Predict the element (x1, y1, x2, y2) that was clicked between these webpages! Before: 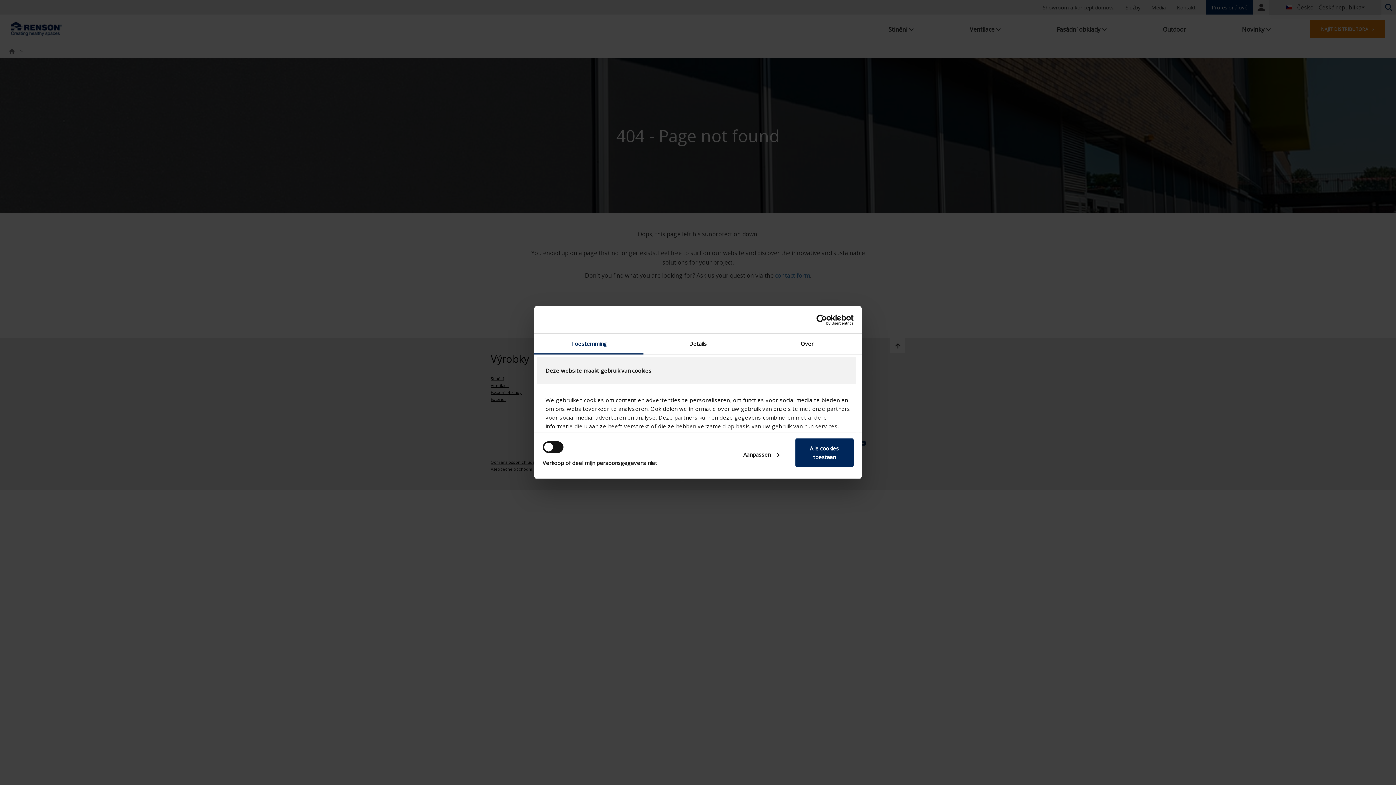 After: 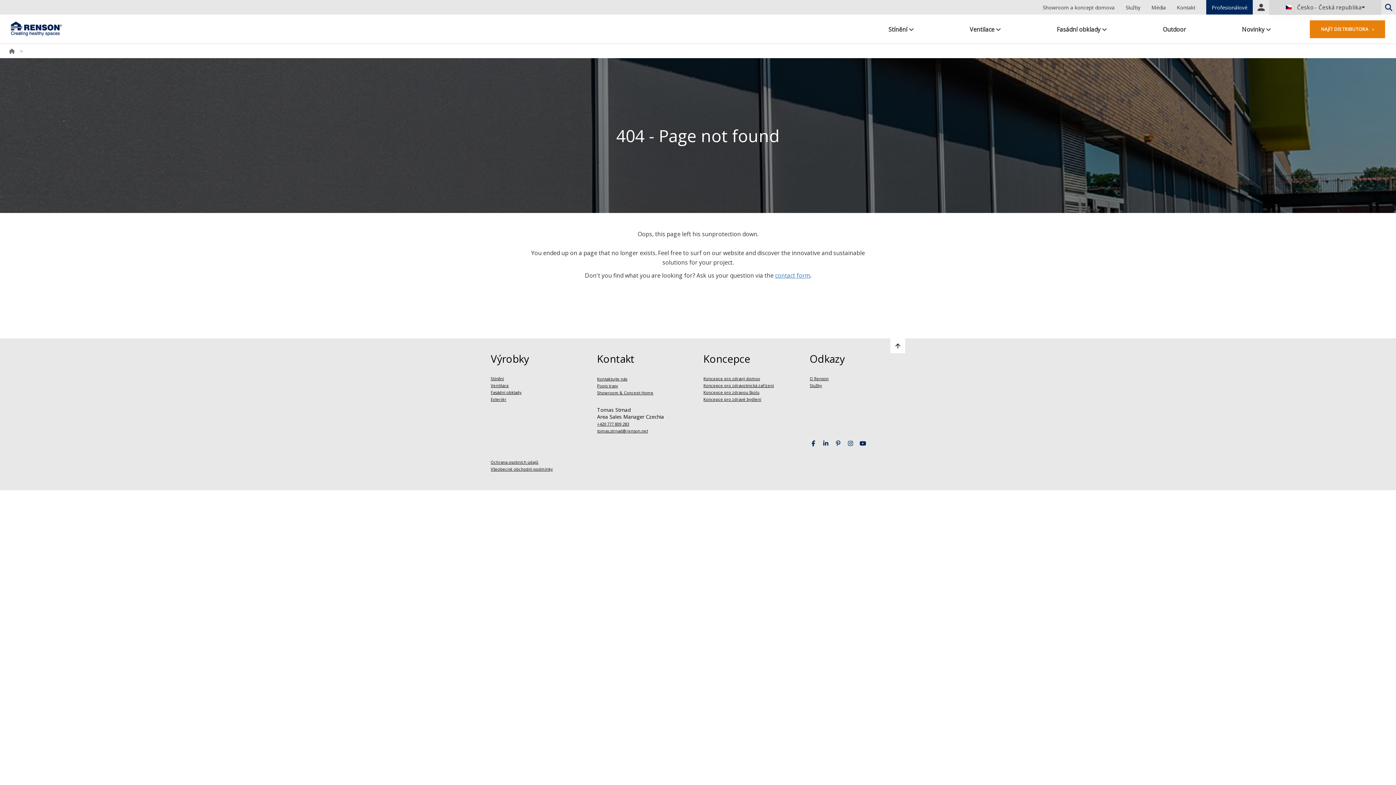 Action: label: Alle cookies toestaan bbox: (795, 438, 853, 466)